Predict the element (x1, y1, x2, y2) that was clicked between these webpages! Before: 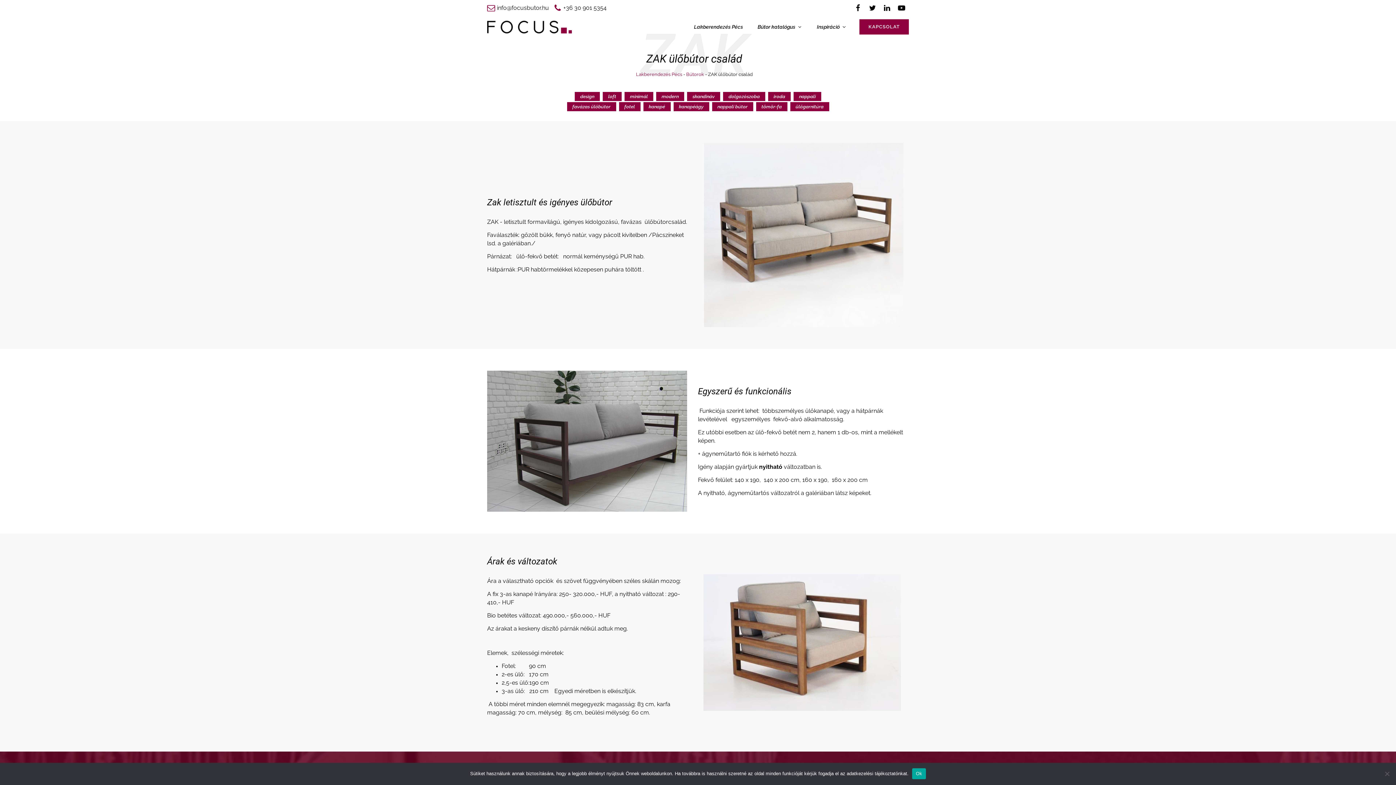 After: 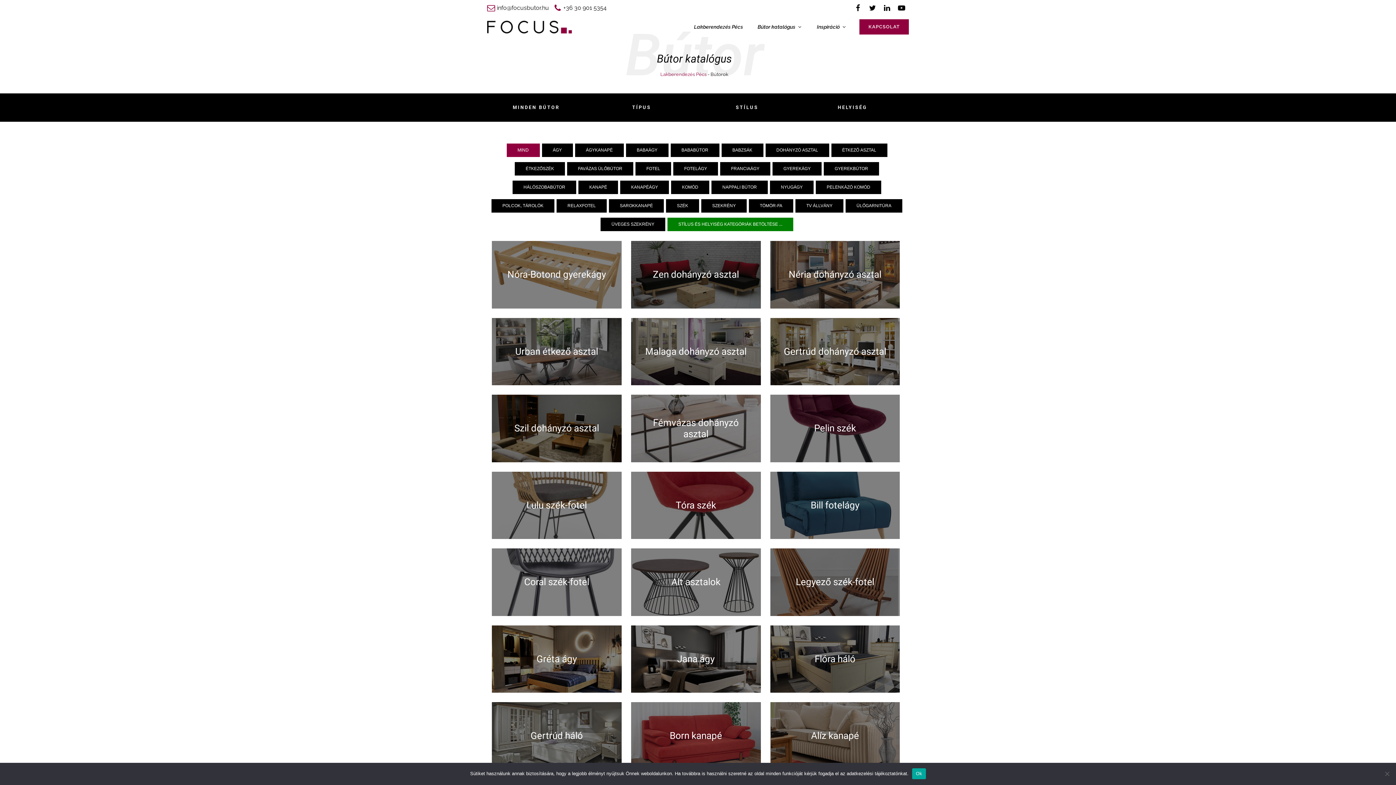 Action: label: Bútorok bbox: (686, 71, 704, 77)